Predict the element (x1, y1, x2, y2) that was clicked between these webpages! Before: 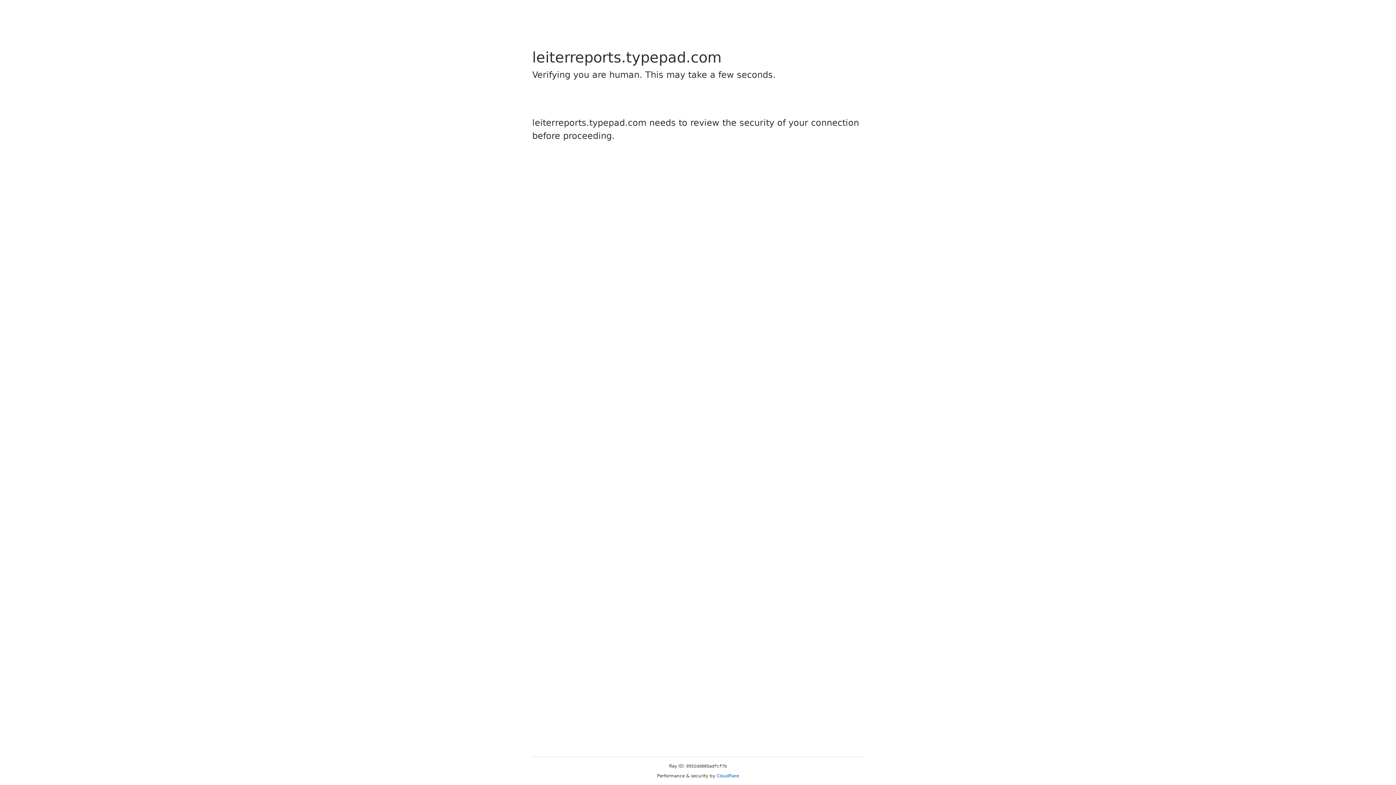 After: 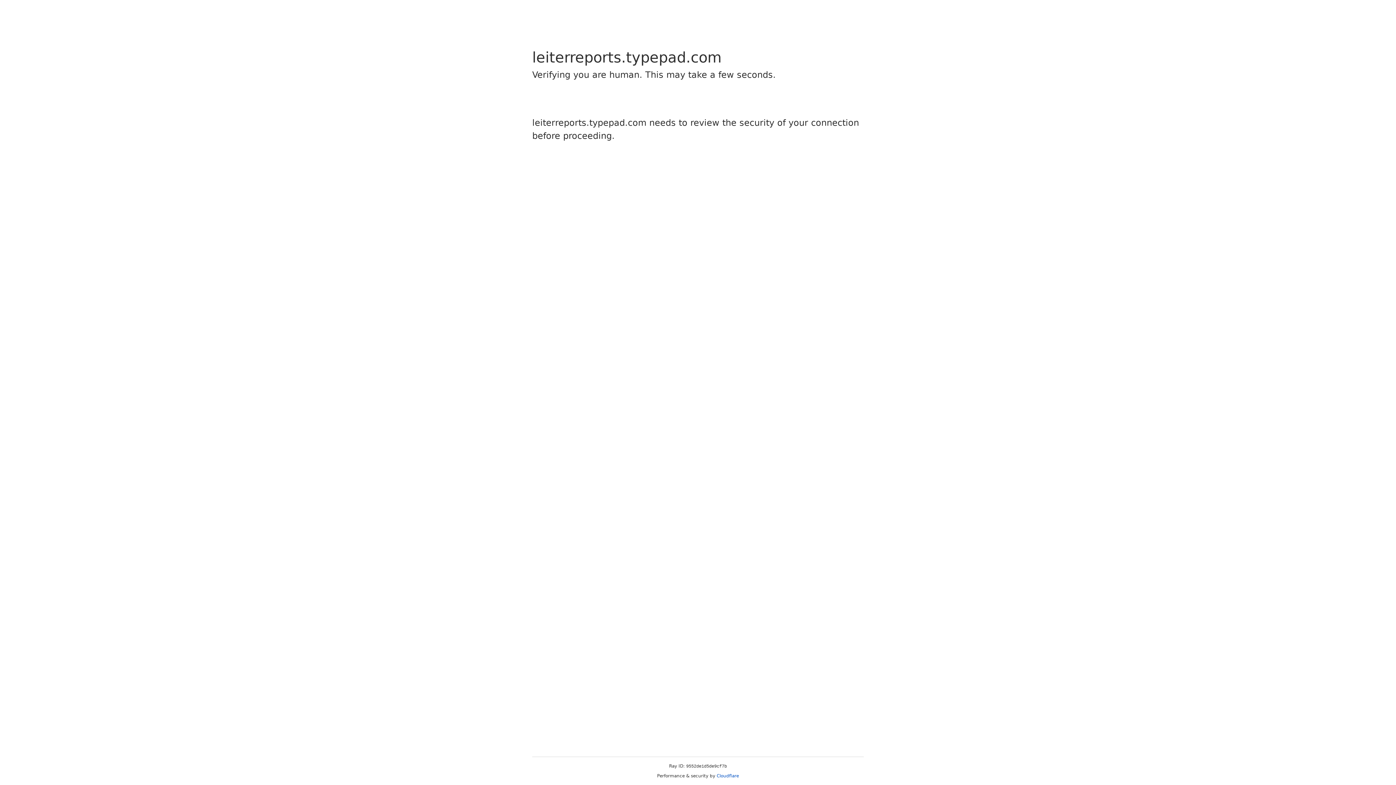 Action: bbox: (716, 773, 739, 778) label: Cloudflare